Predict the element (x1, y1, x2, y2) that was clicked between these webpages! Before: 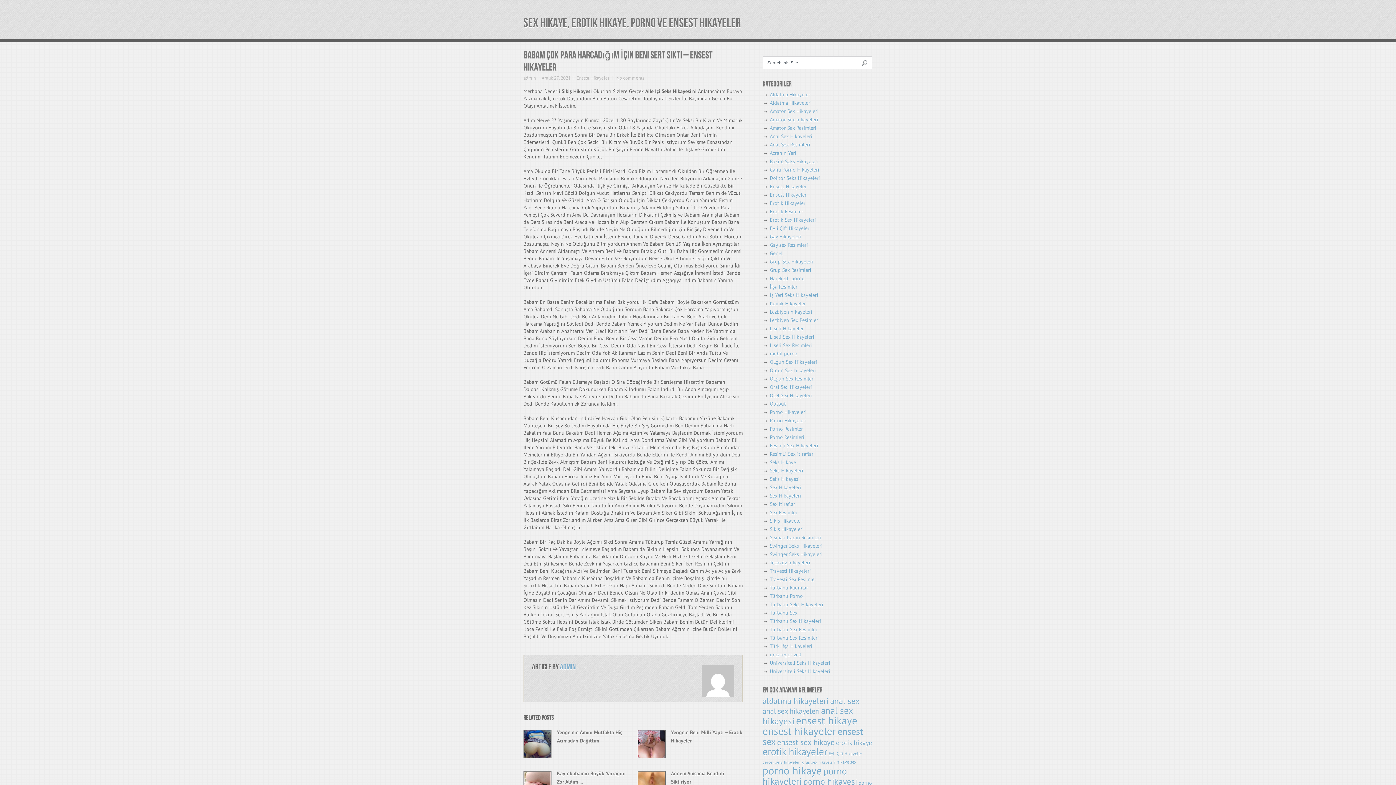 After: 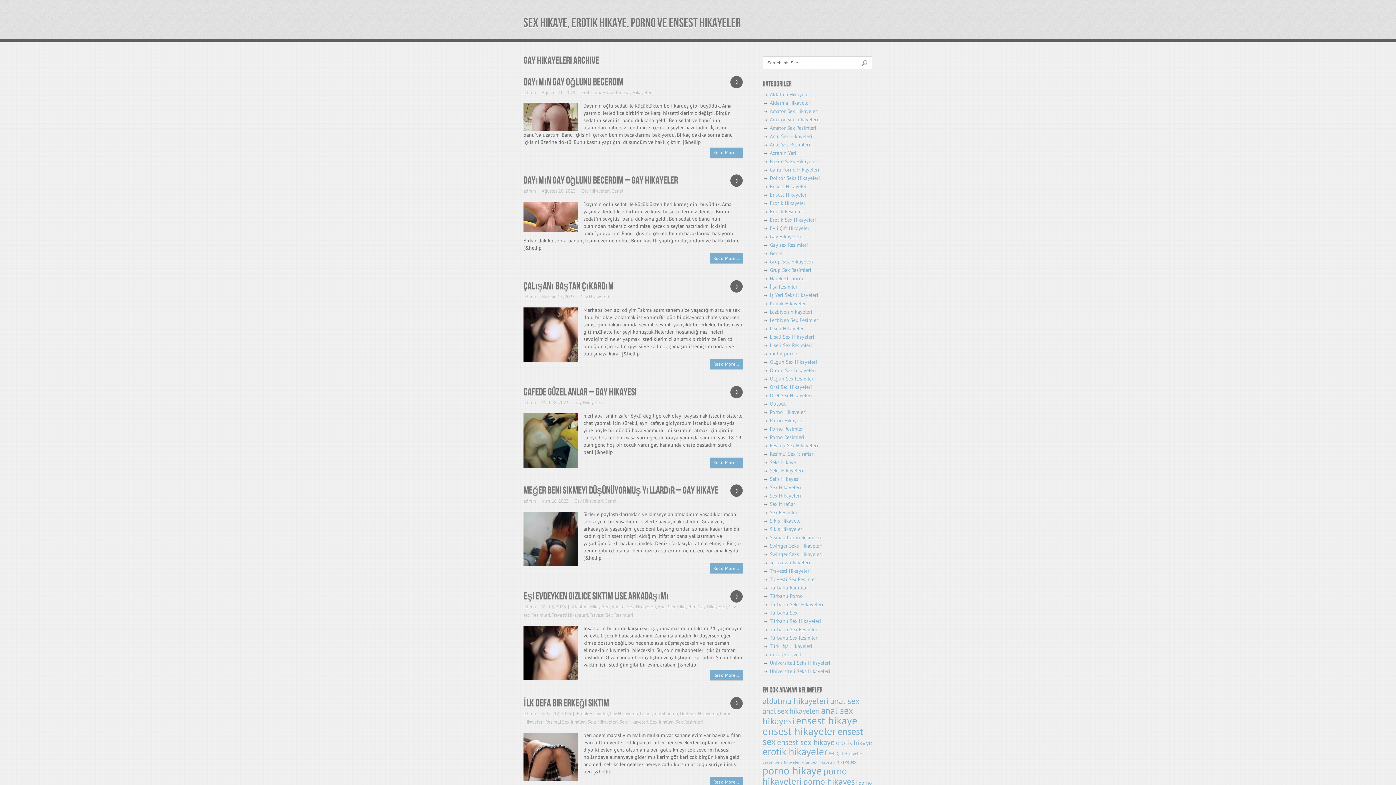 Action: bbox: (770, 233, 801, 240) label: Gay Hikayeleri